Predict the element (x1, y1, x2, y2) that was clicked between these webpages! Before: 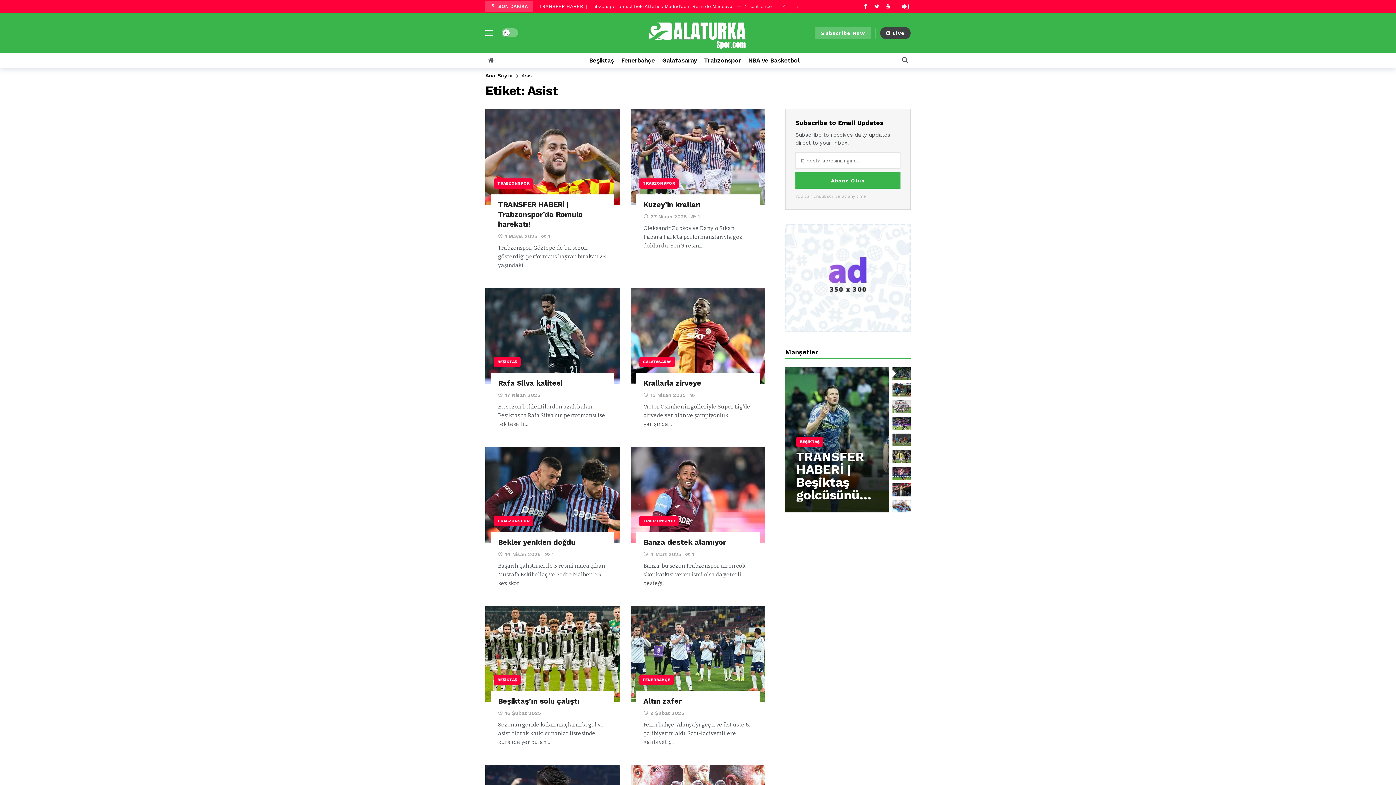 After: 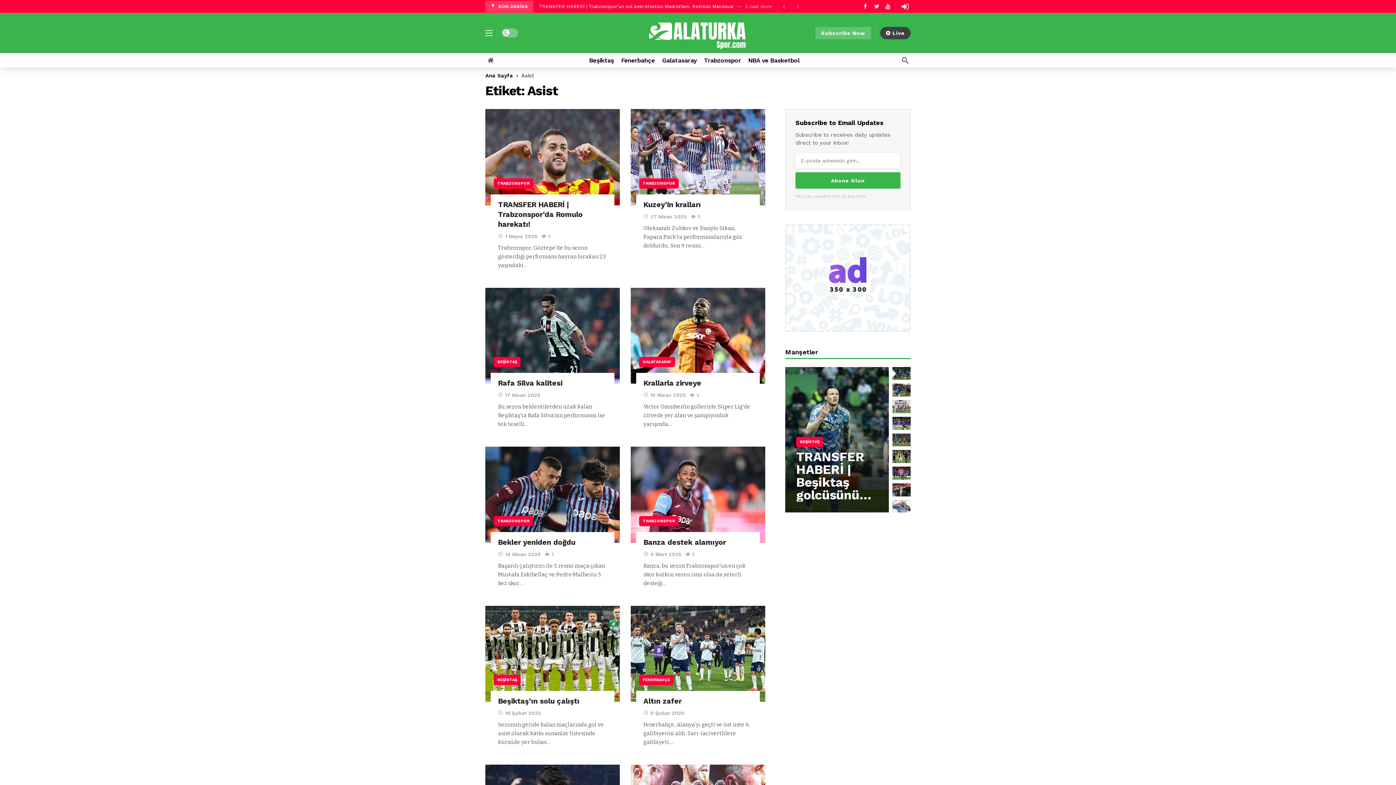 Action: bbox: (861, 1, 870, 10) label: Facebook